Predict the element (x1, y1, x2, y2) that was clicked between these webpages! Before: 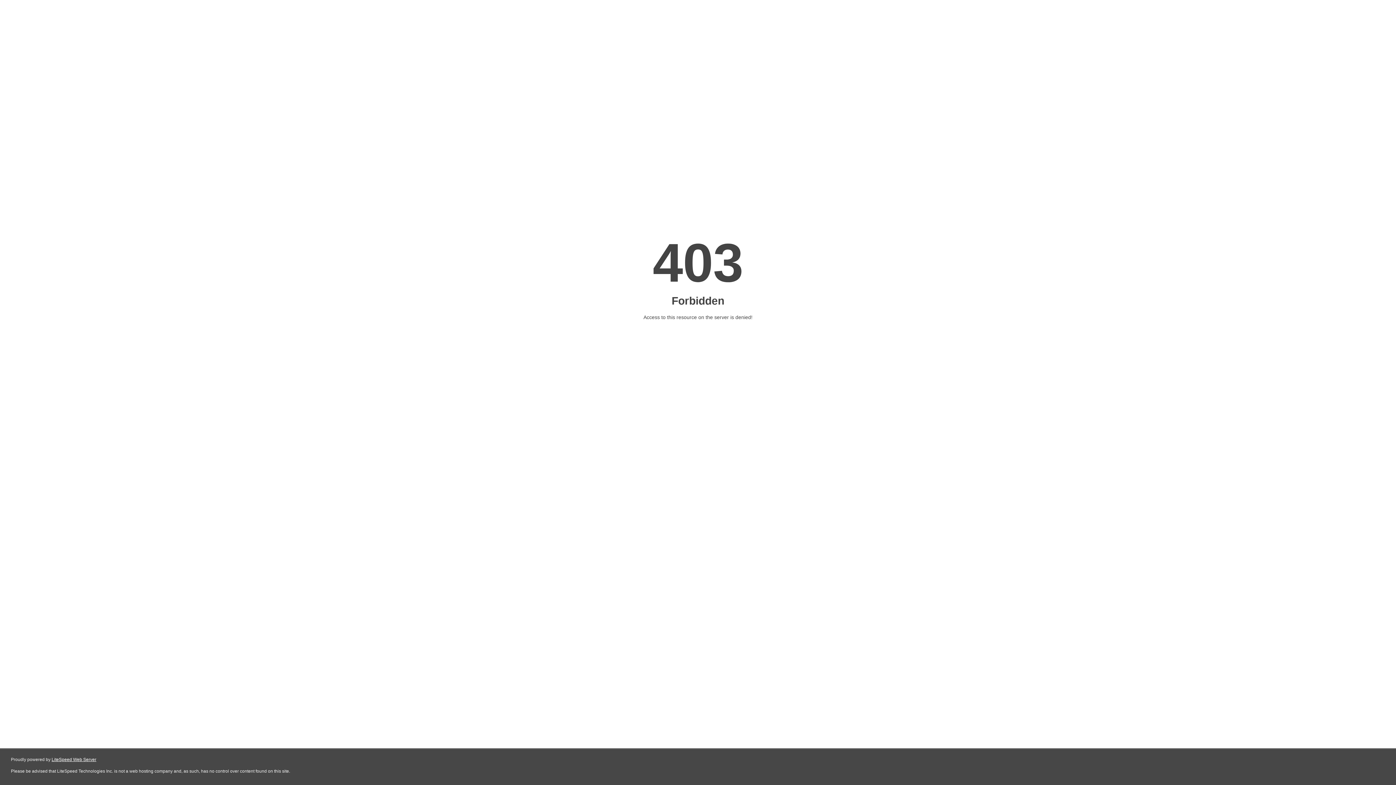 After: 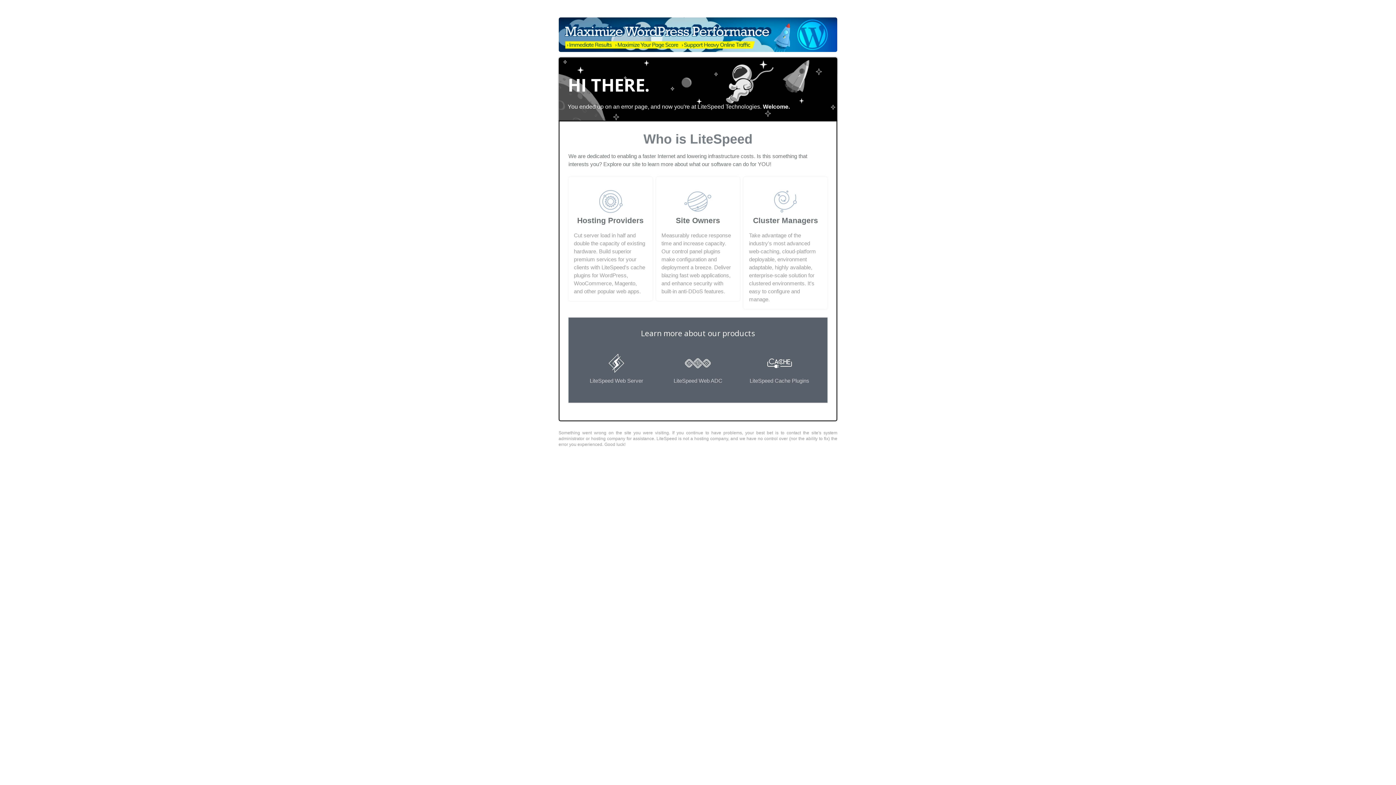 Action: label: LiteSpeed Web Server bbox: (51, 757, 96, 762)